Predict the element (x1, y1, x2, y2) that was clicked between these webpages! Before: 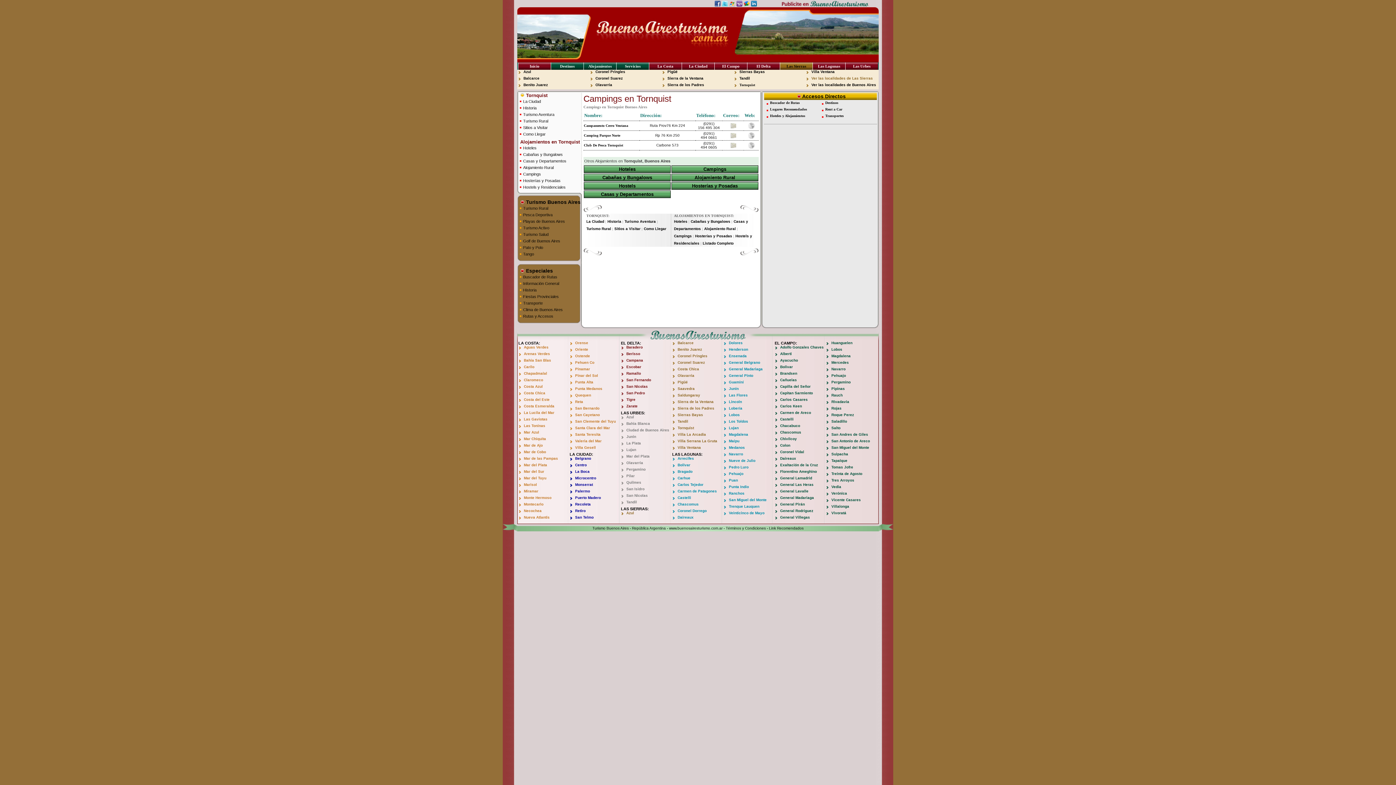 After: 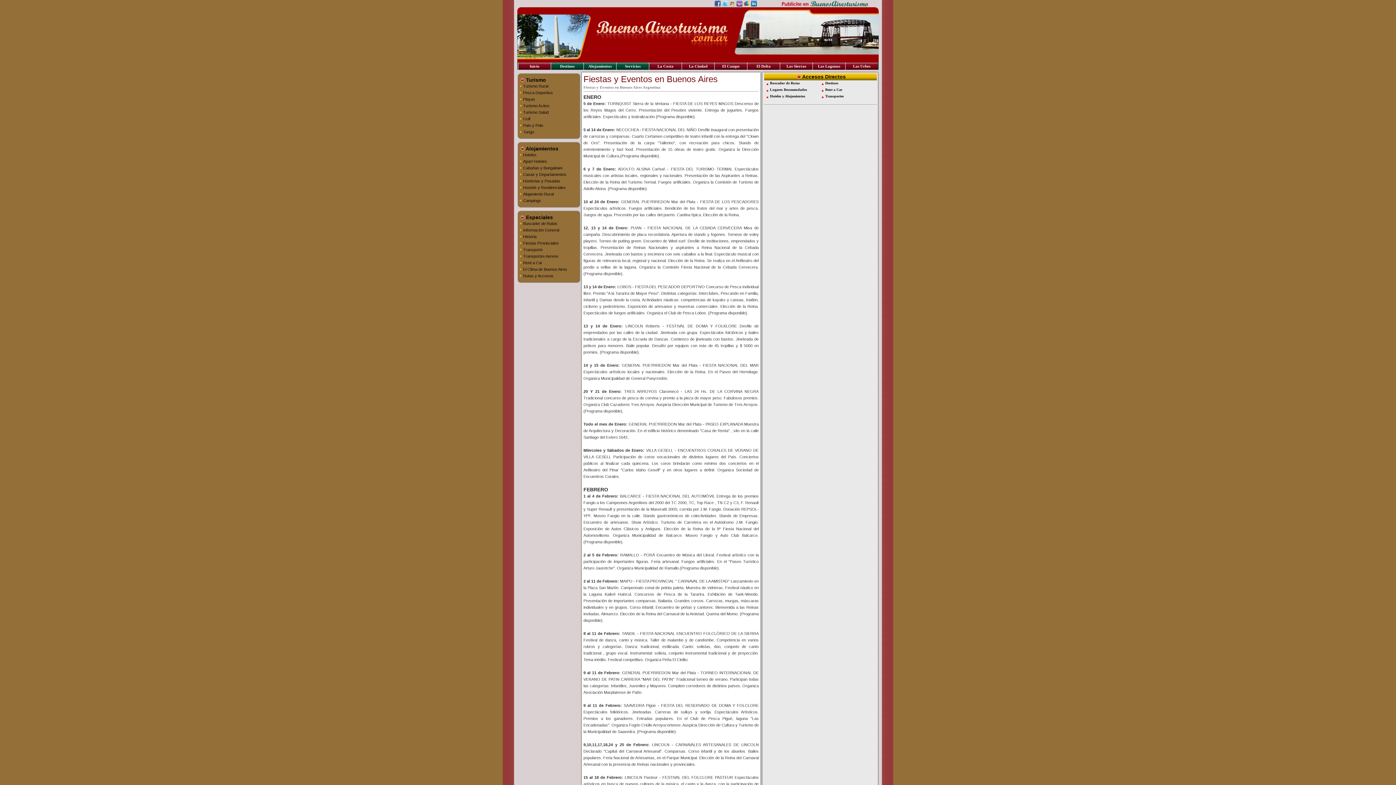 Action: bbox: (518, 293, 562, 300) label: Fiestas Provinciales